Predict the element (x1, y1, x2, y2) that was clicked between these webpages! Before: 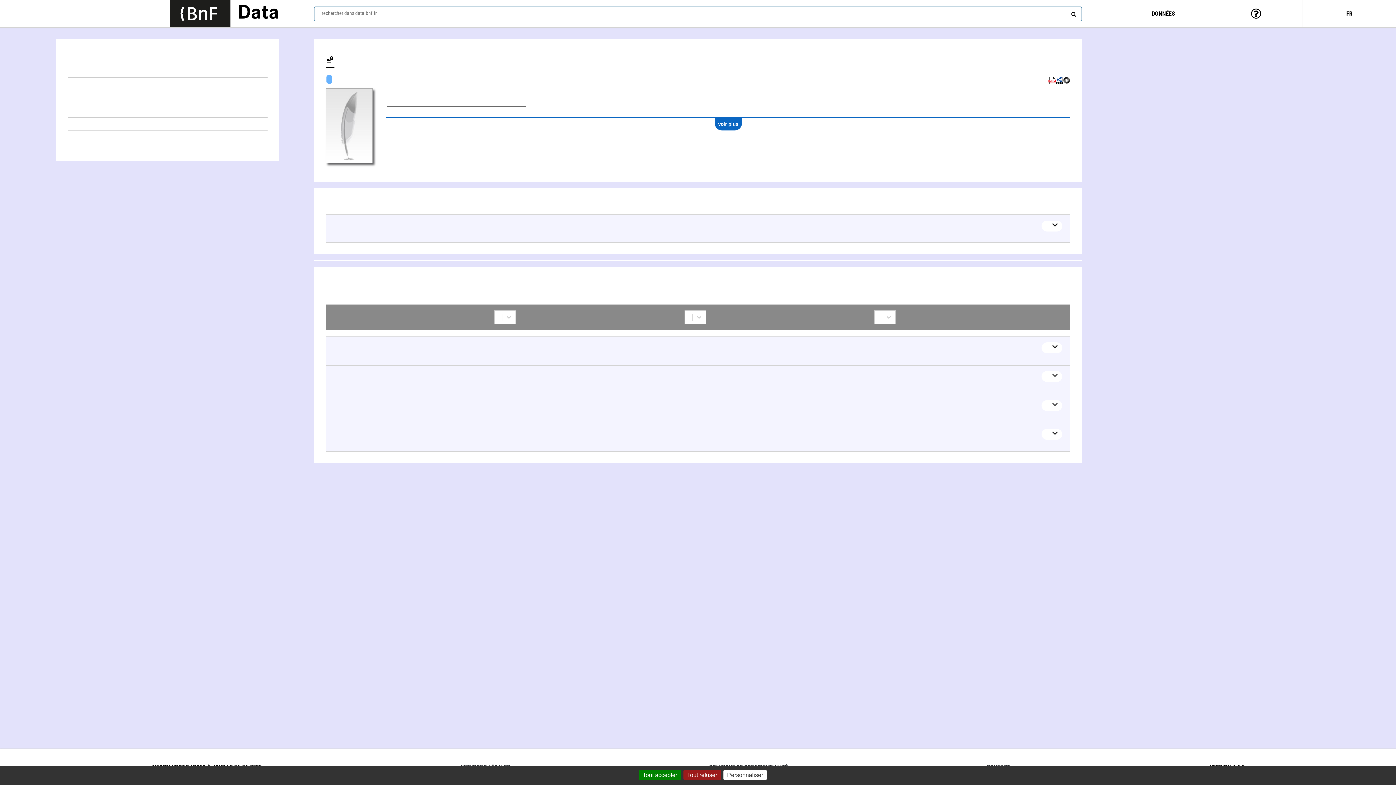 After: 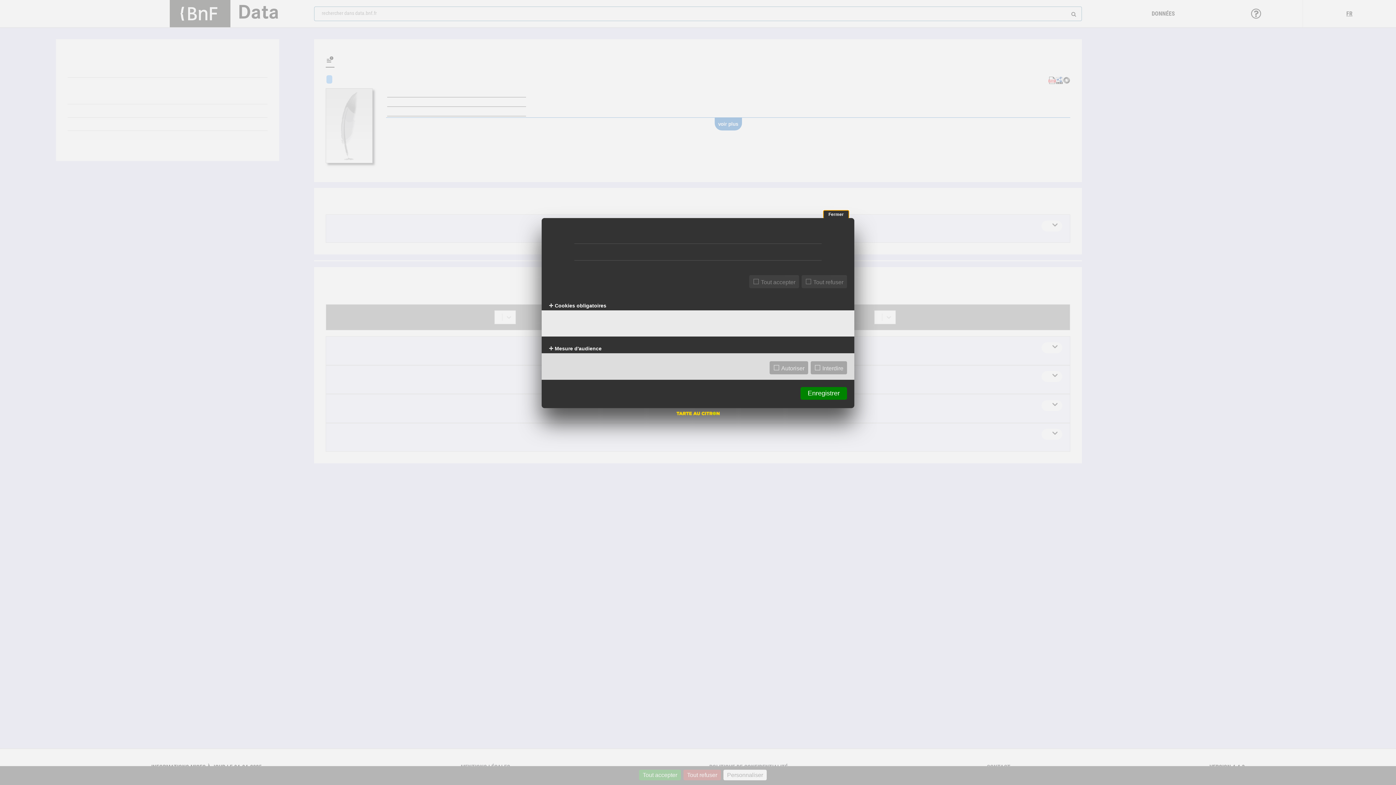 Action: label: Personnaliser (fenêtre modale) bbox: (723, 770, 766, 780)